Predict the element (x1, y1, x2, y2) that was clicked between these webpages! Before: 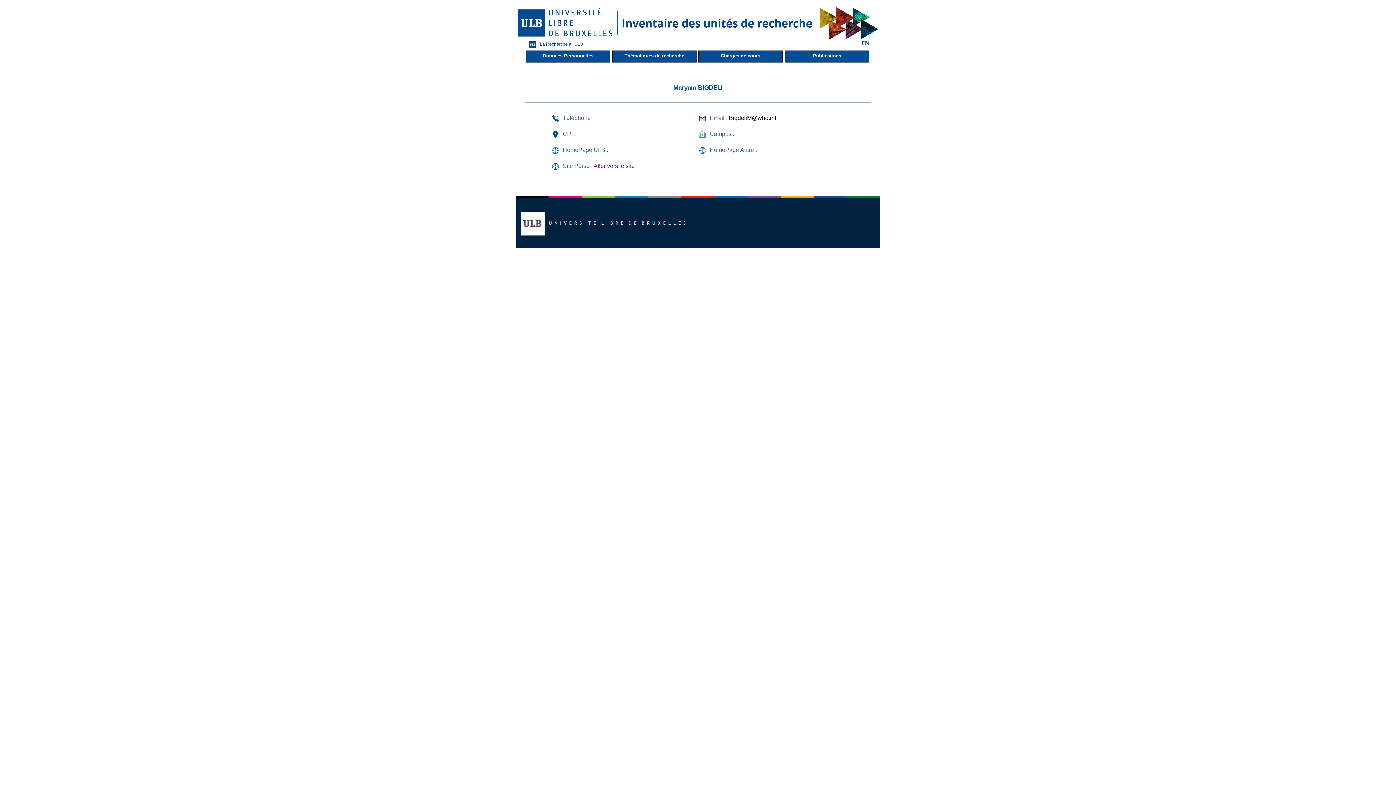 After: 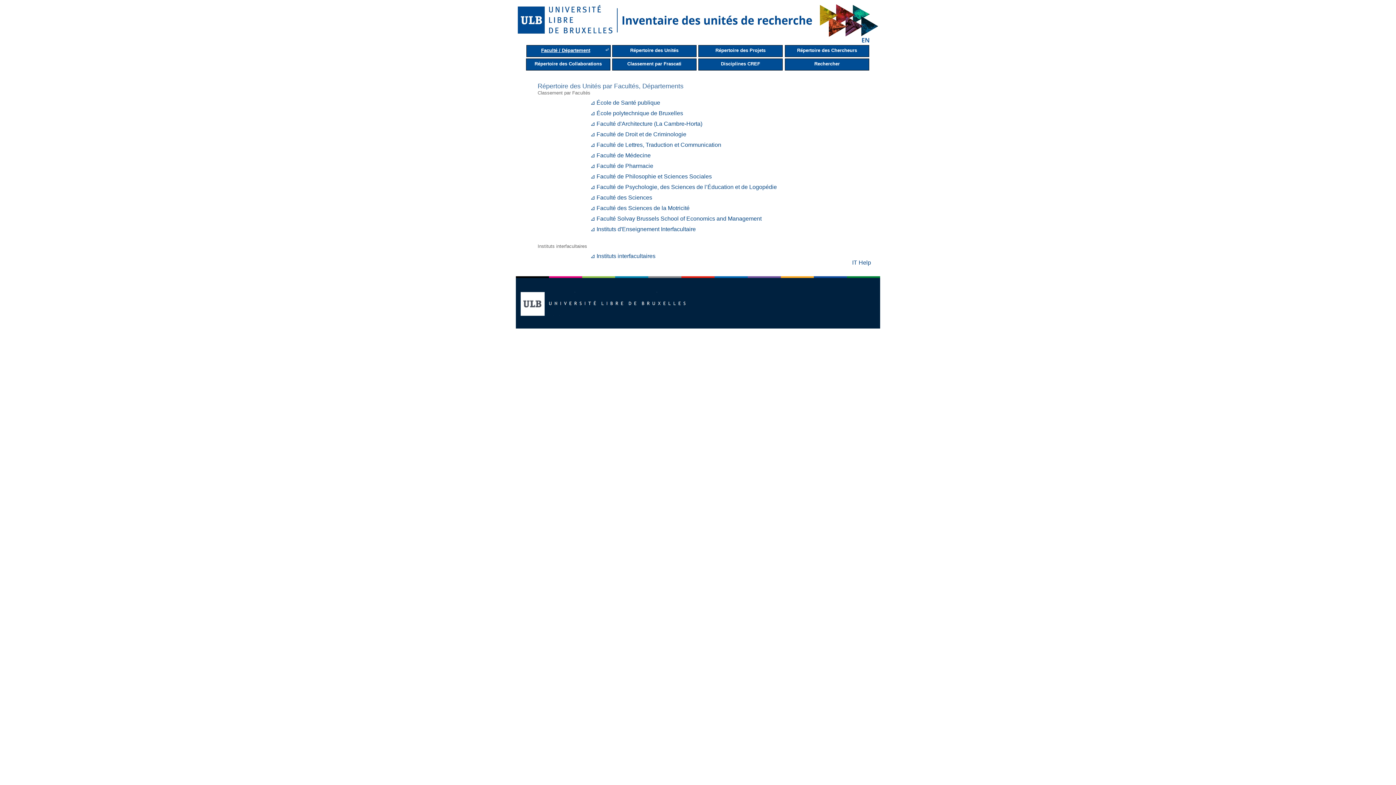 Action: bbox: (525, 39, 585, 49) label: La Recherche à l'ULB